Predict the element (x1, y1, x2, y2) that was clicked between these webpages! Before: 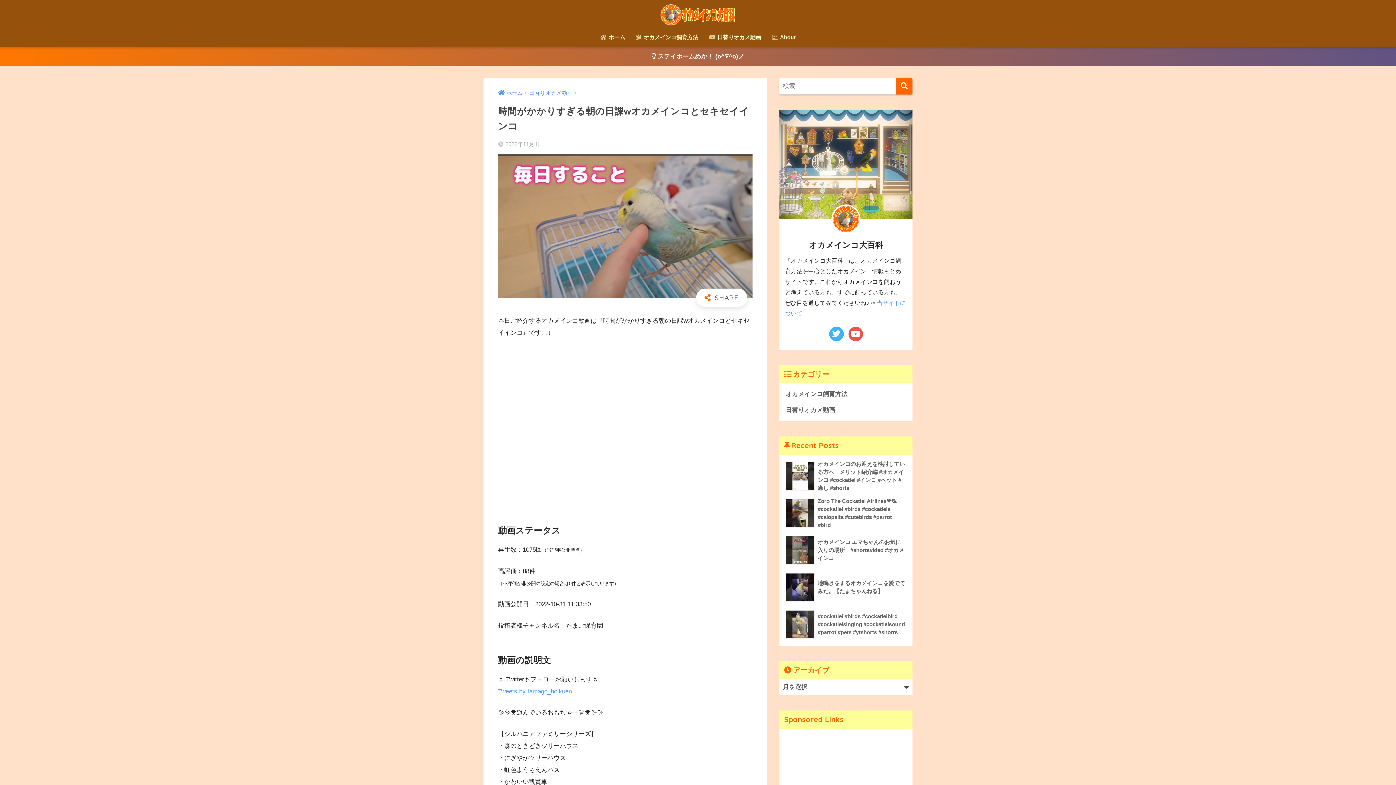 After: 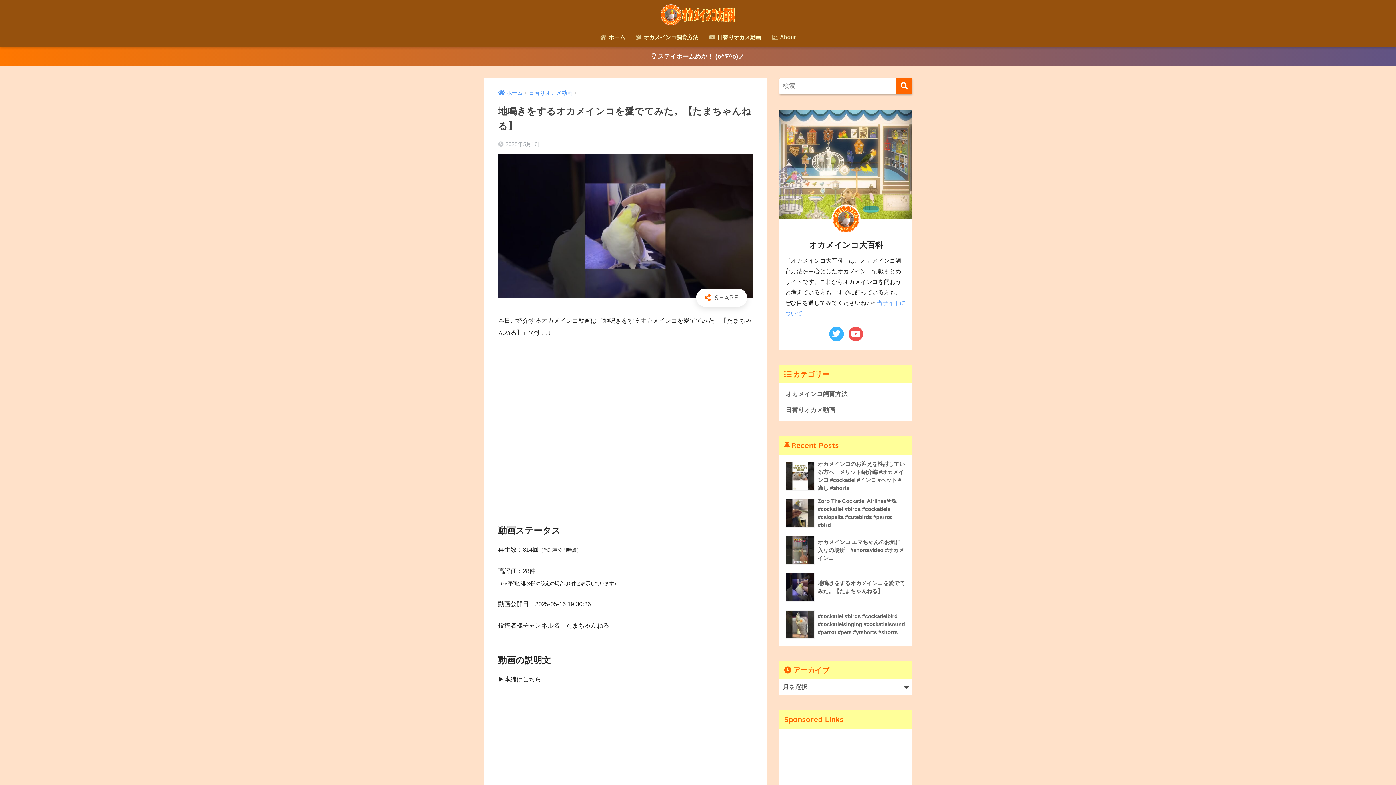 Action: label: 	地鳴きをするオカメインコを愛でてみた。【たまちゃんねる】 bbox: (783, 569, 908, 606)